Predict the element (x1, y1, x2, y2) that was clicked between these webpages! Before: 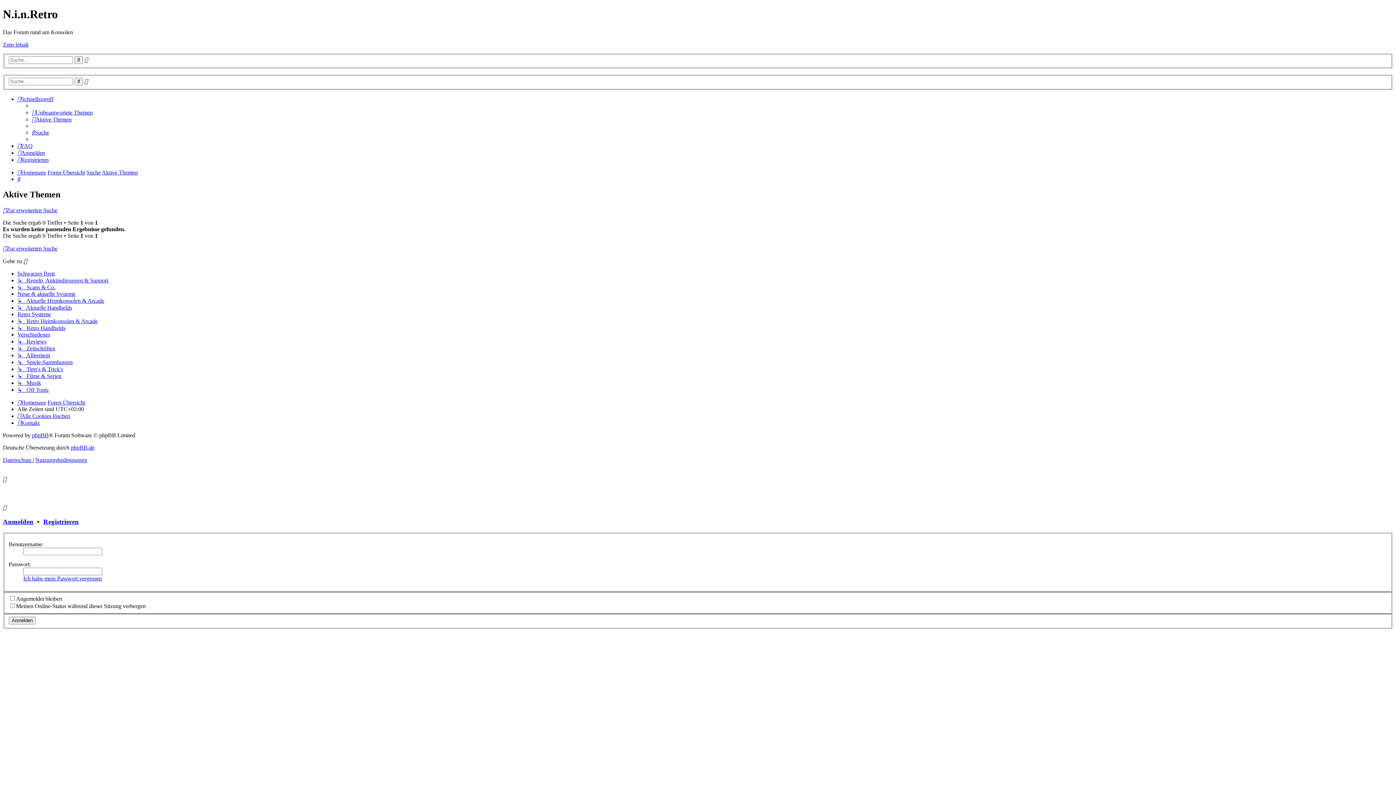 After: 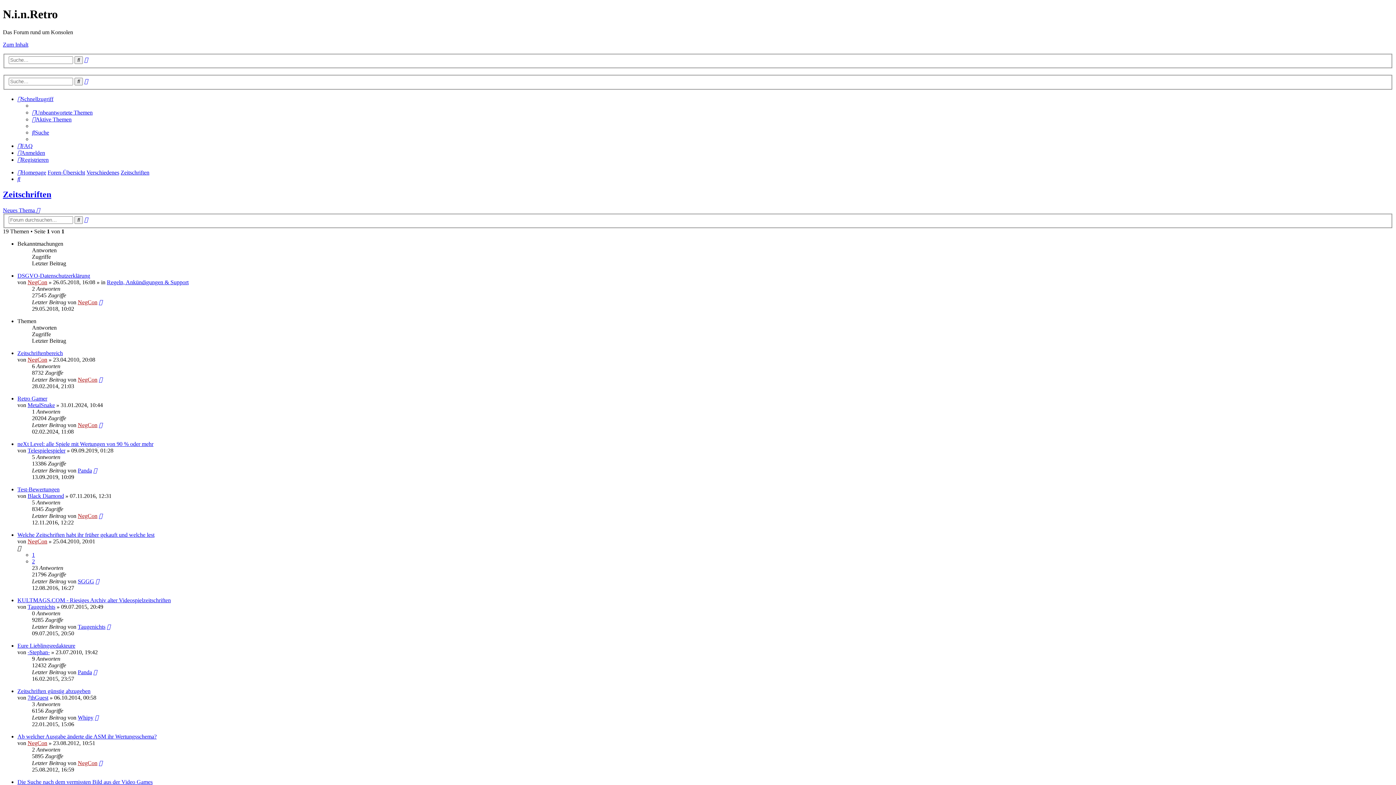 Action: label: ↳   Zeitschriften bbox: (17, 345, 55, 351)